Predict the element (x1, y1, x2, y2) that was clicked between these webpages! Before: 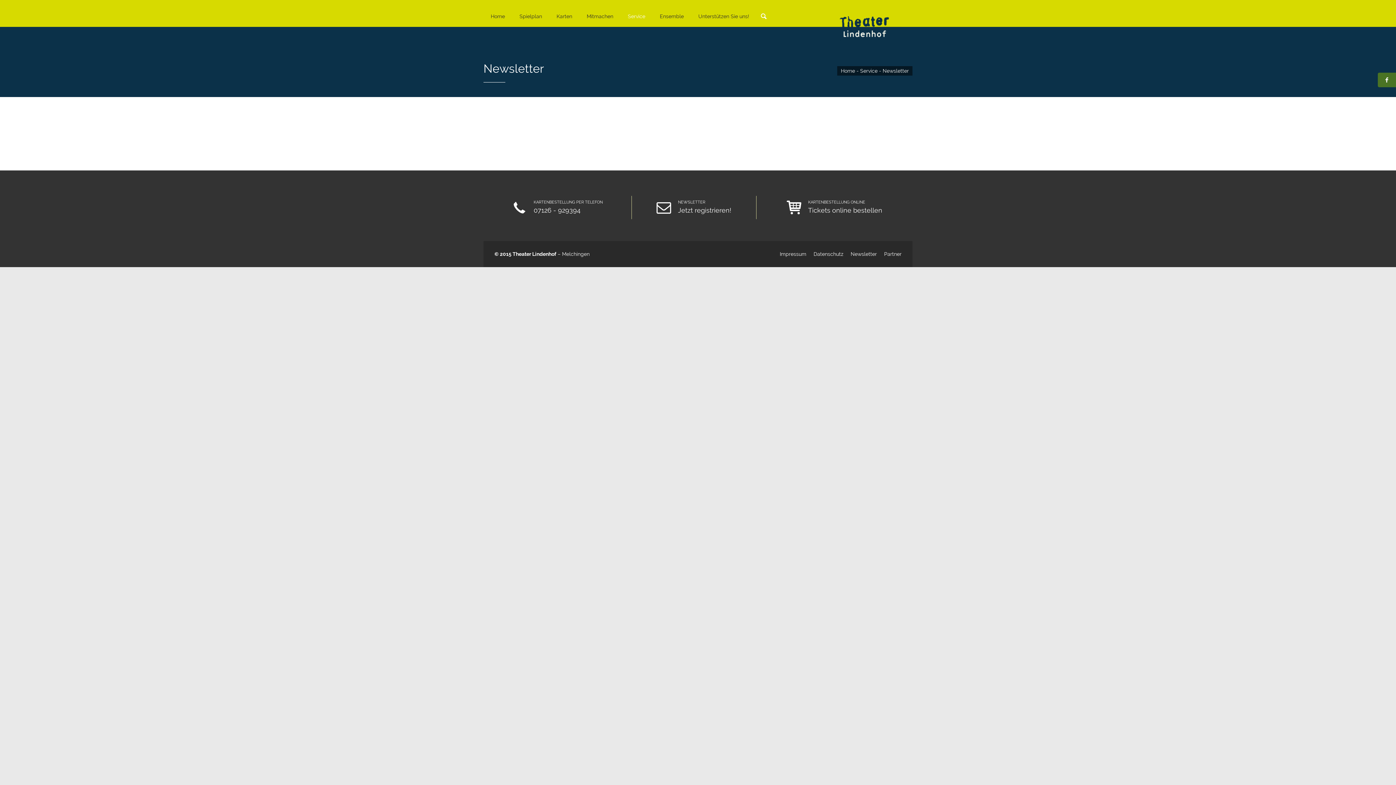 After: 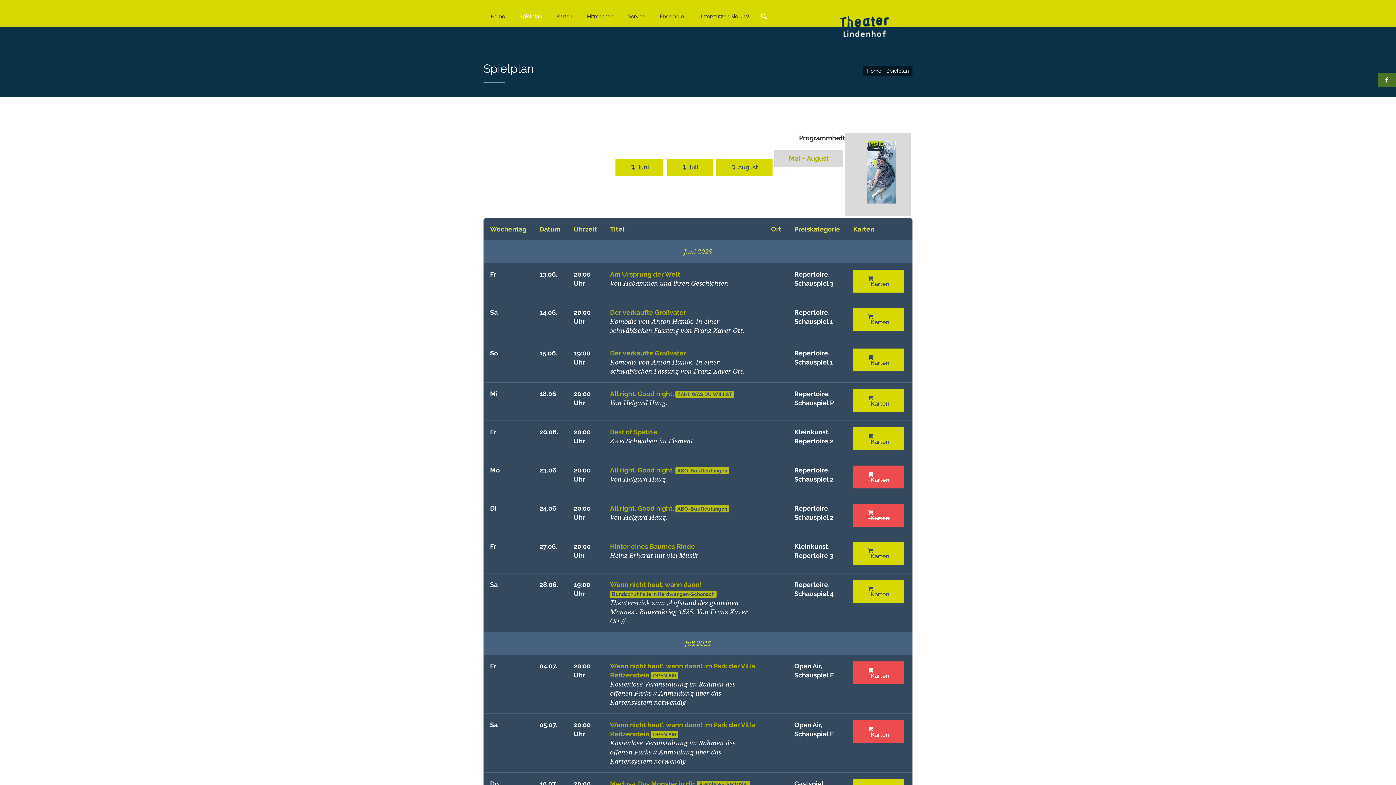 Action: label: Spielplan bbox: (512, 5, 549, 26)